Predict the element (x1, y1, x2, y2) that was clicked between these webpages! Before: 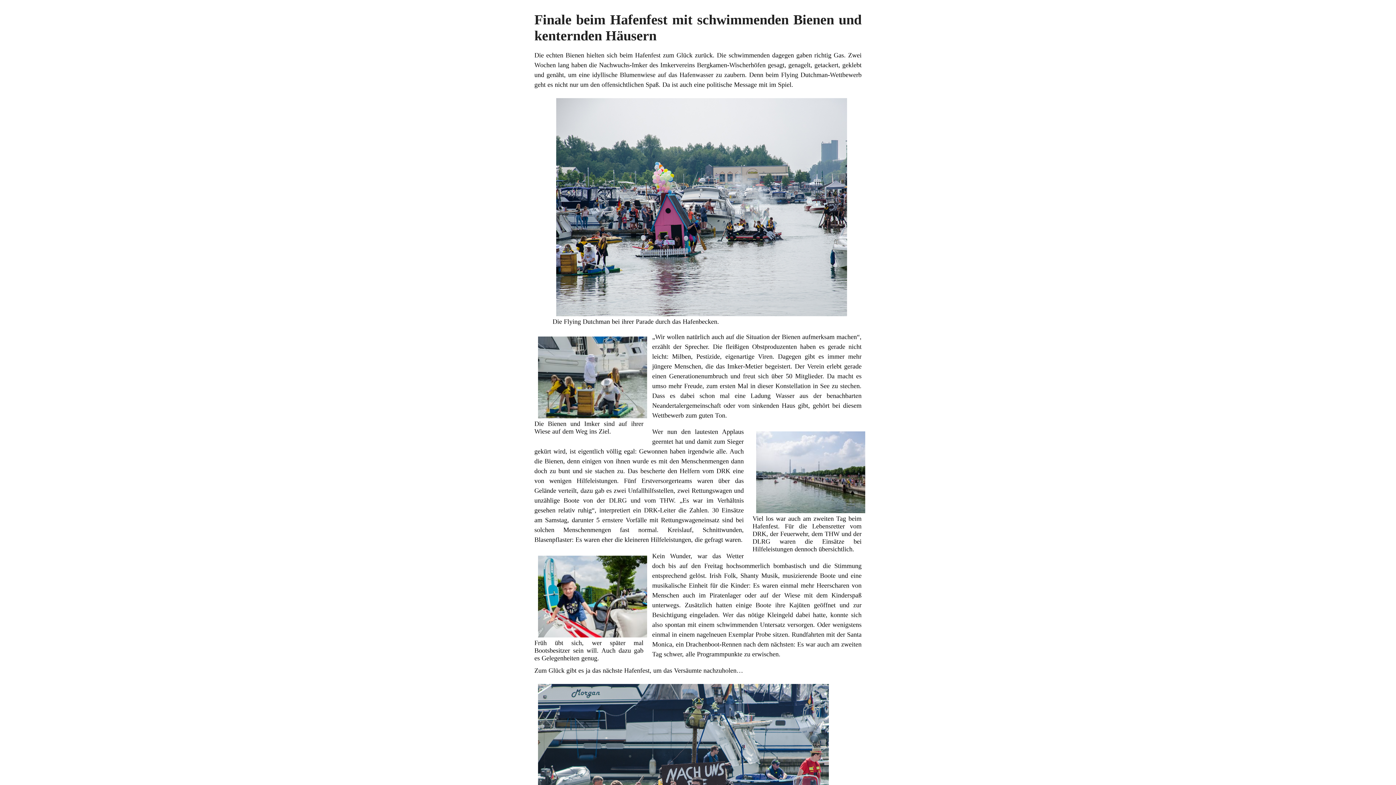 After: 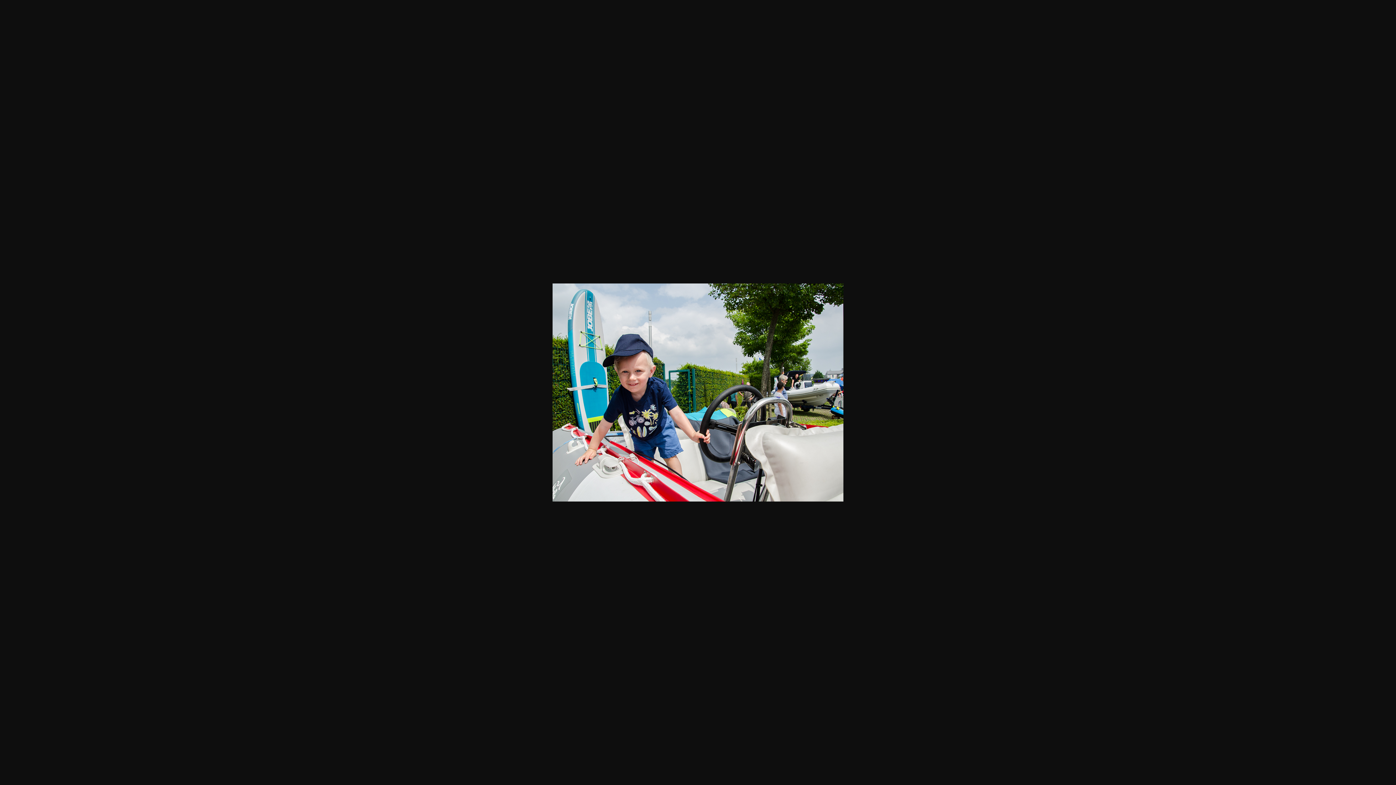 Action: bbox: (534, 633, 650, 640)